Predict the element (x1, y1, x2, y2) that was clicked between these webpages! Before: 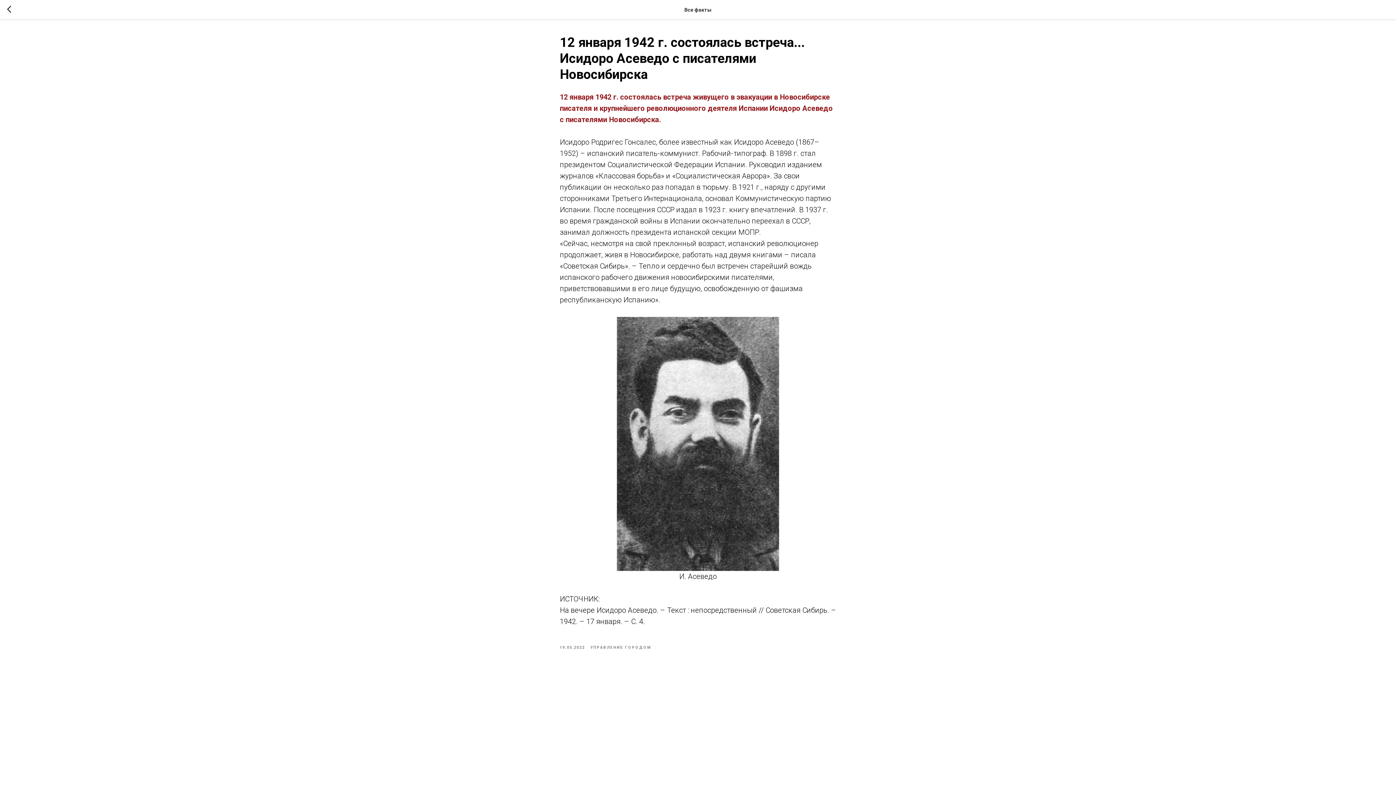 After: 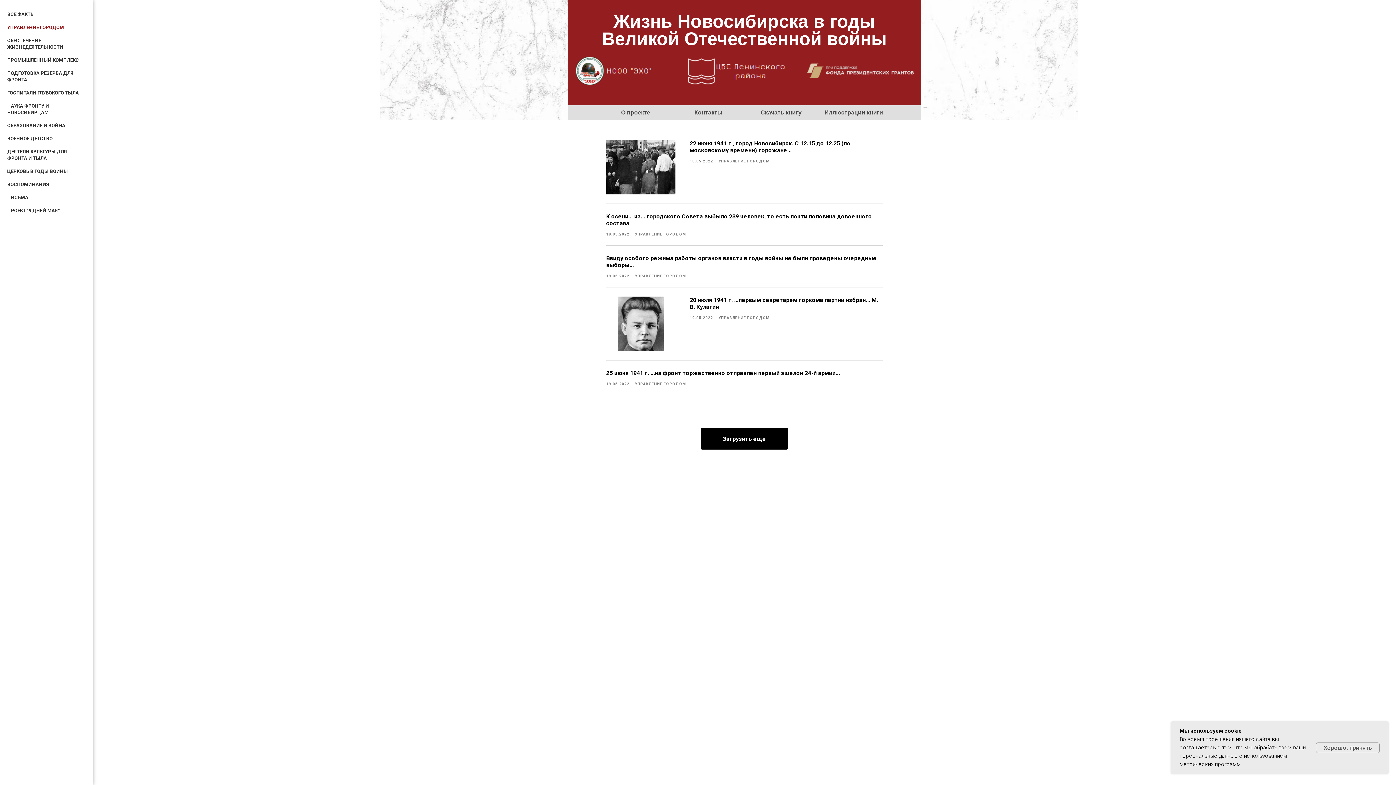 Action: bbox: (7, 5, 15, 14)